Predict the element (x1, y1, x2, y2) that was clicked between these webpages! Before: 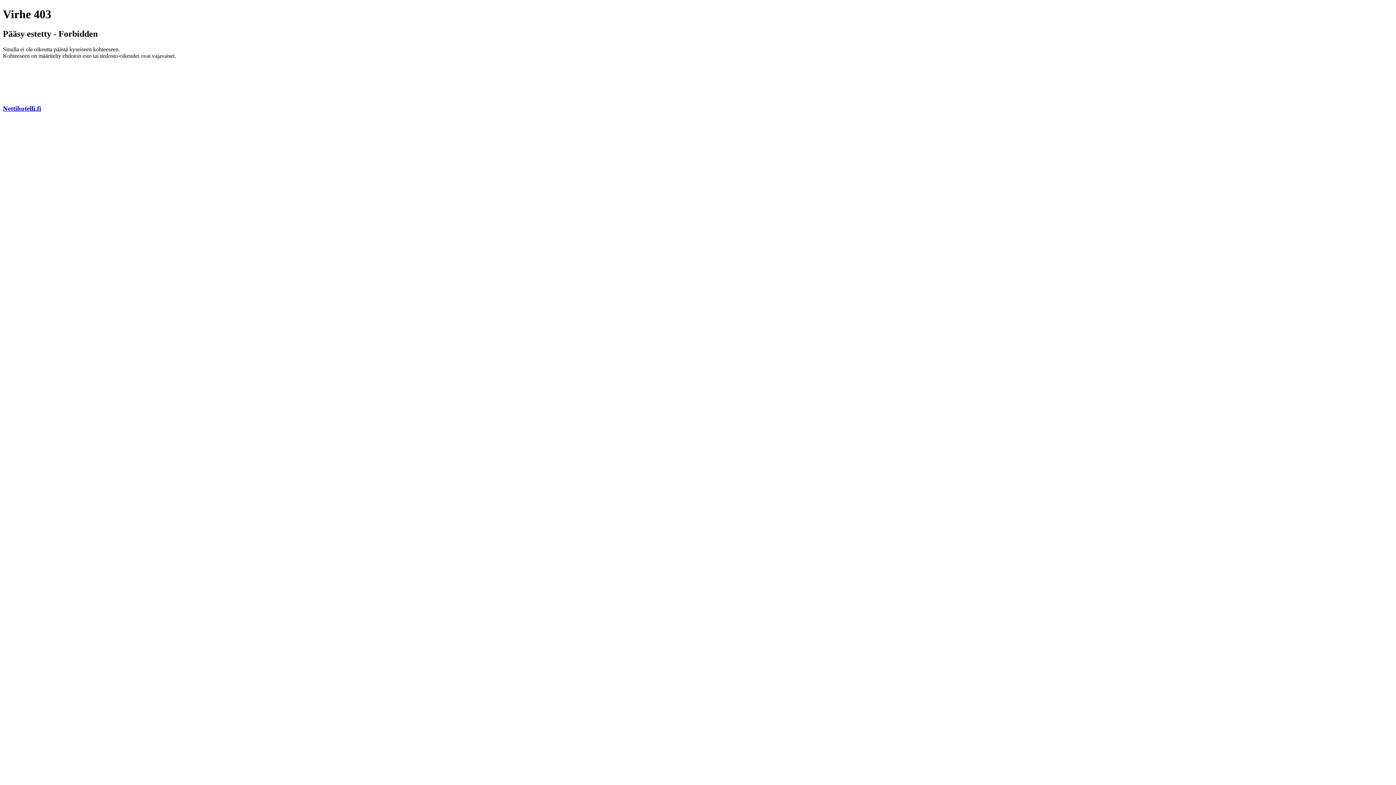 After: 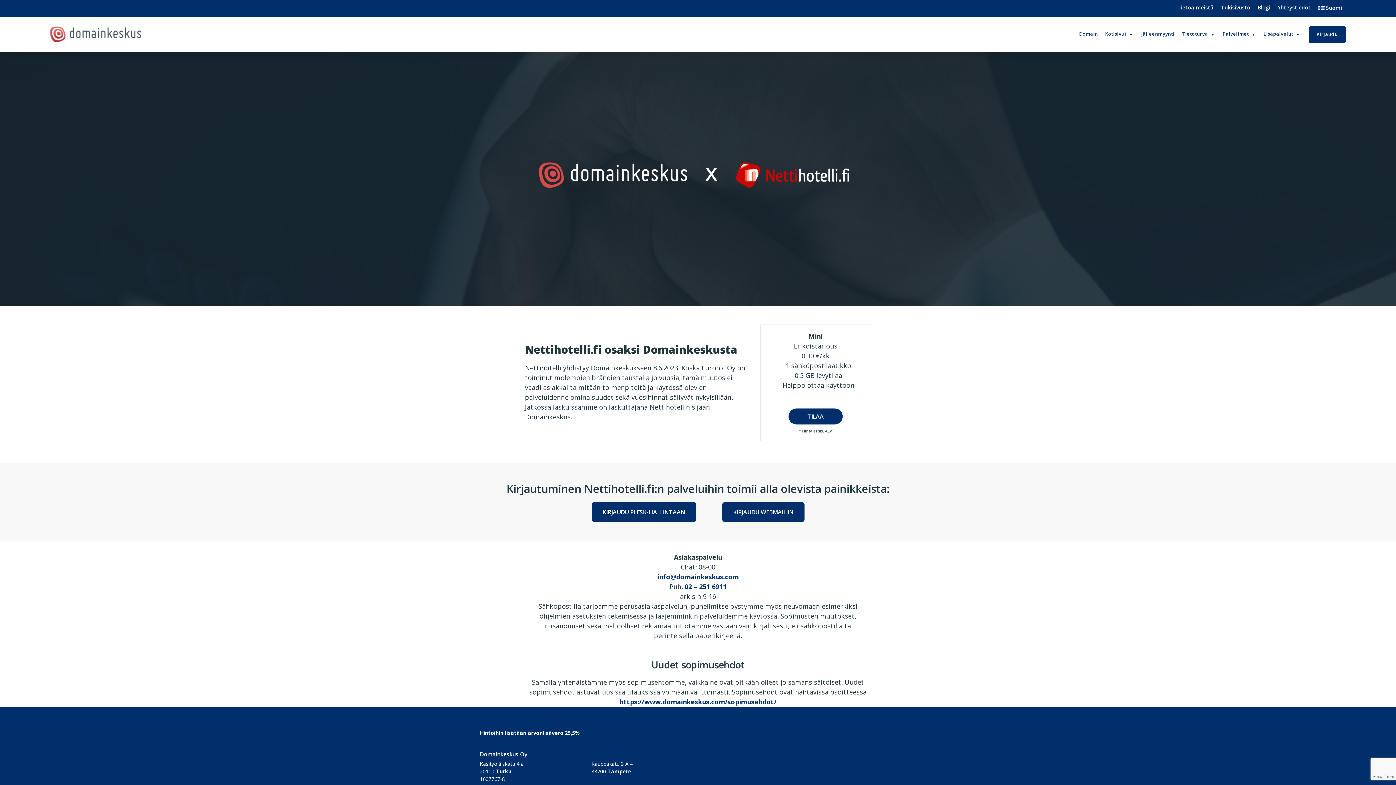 Action: label: Nettihotelli.fi bbox: (2, 104, 41, 112)